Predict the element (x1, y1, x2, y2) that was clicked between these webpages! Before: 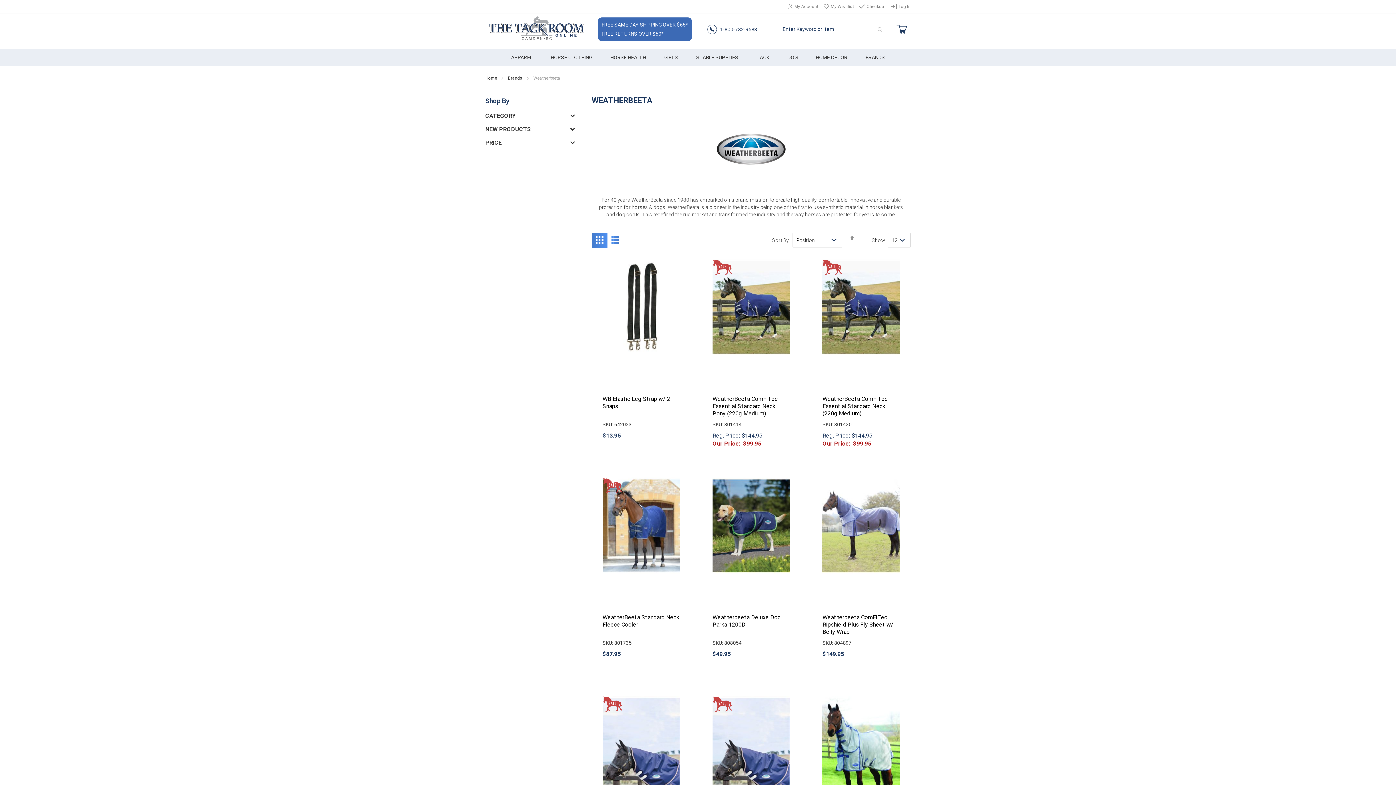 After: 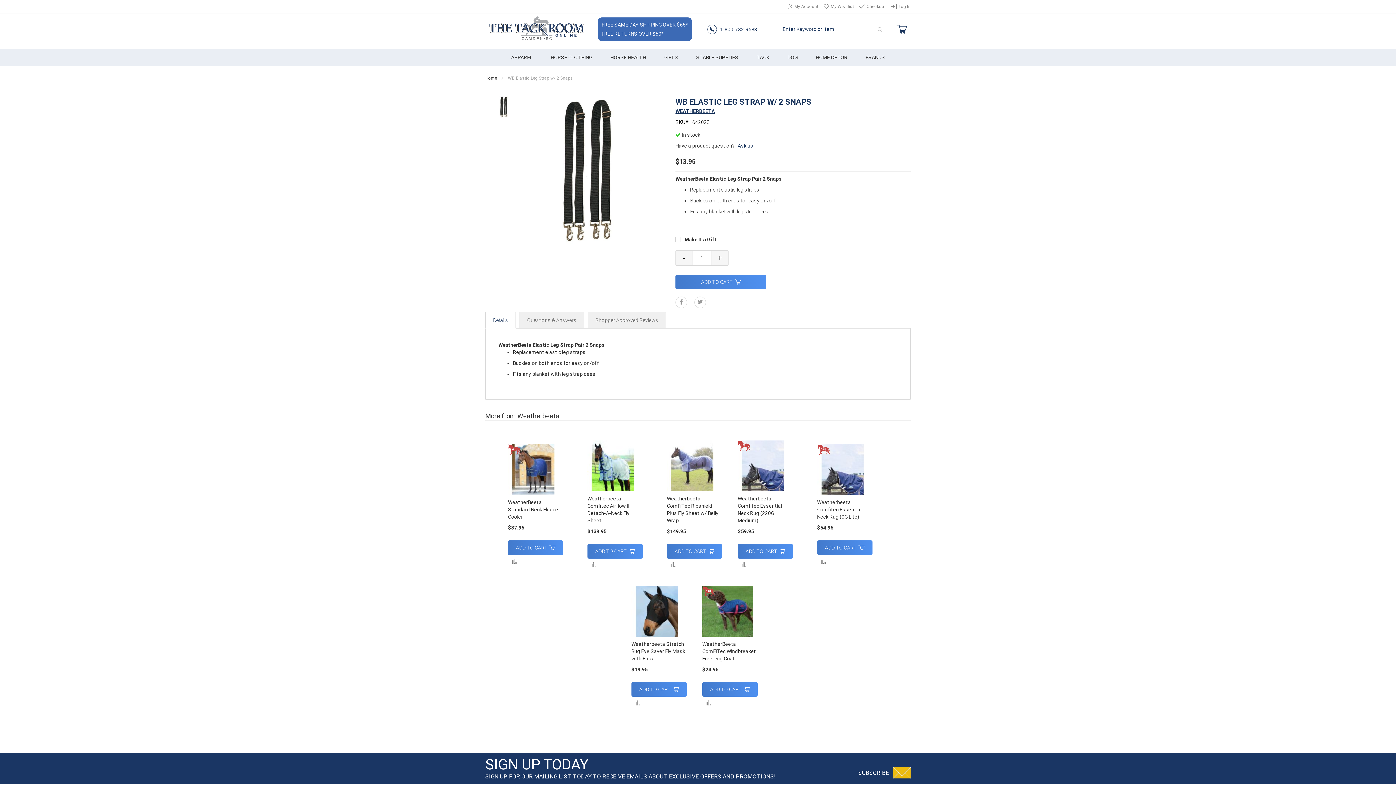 Action: bbox: (602, 259, 679, 357)